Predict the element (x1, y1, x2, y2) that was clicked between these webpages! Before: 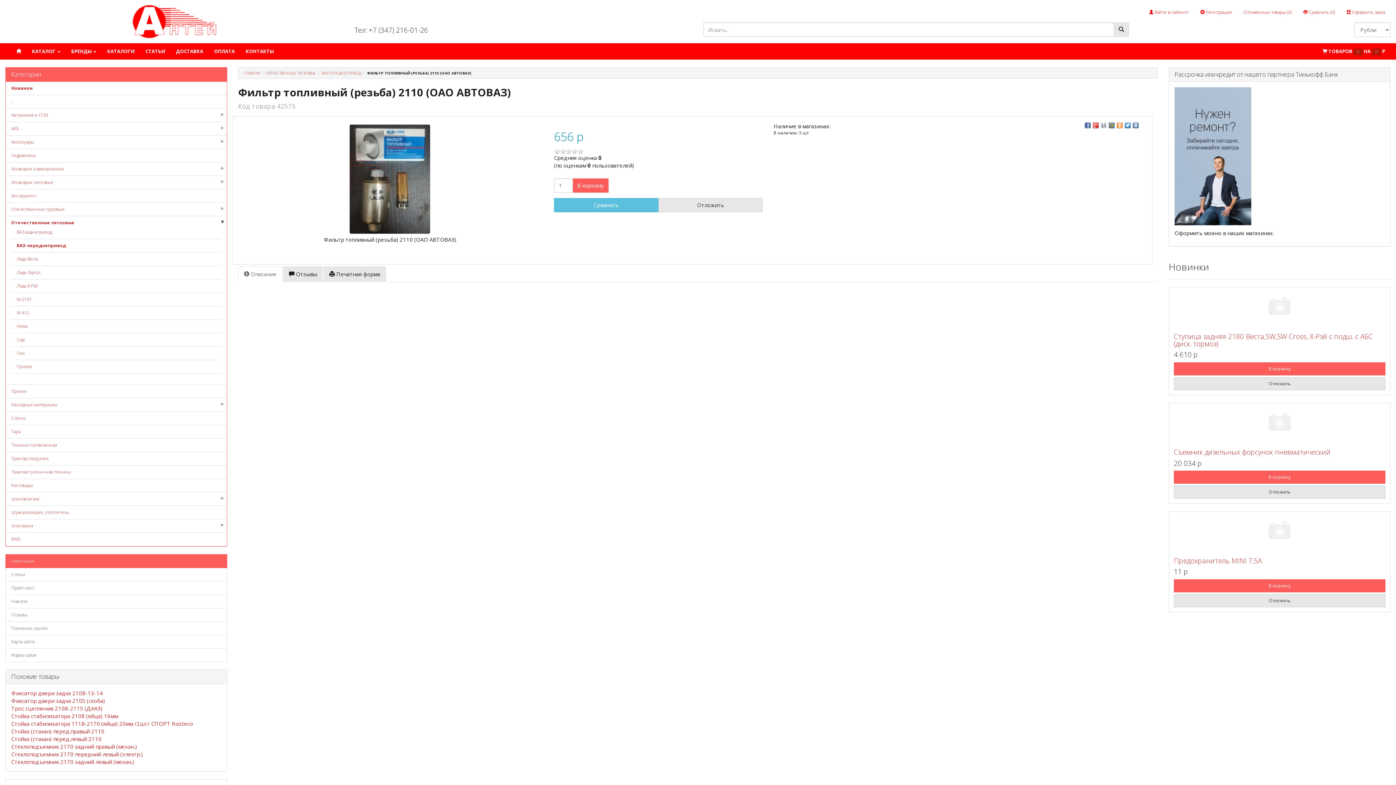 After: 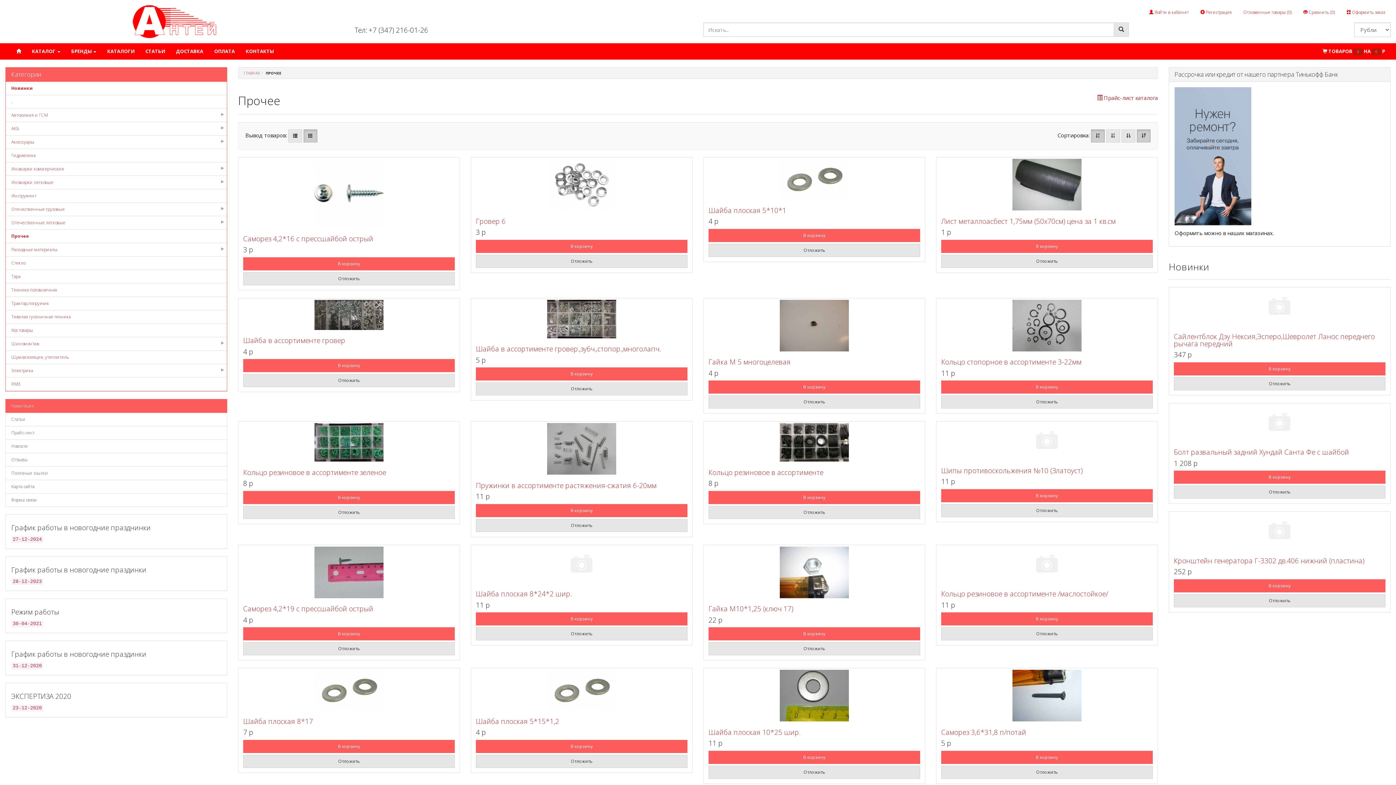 Action: label: Прочее bbox: (11, 388, 26, 394)